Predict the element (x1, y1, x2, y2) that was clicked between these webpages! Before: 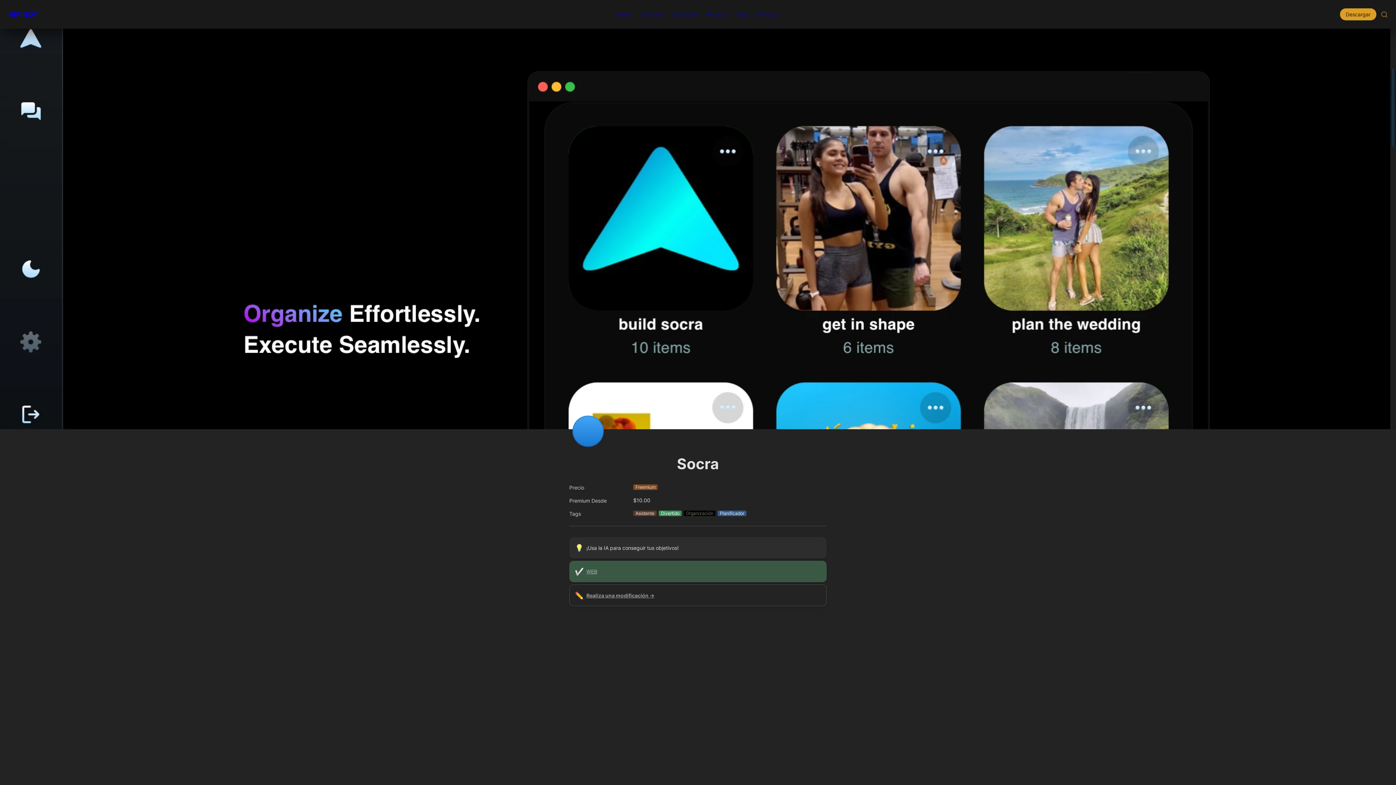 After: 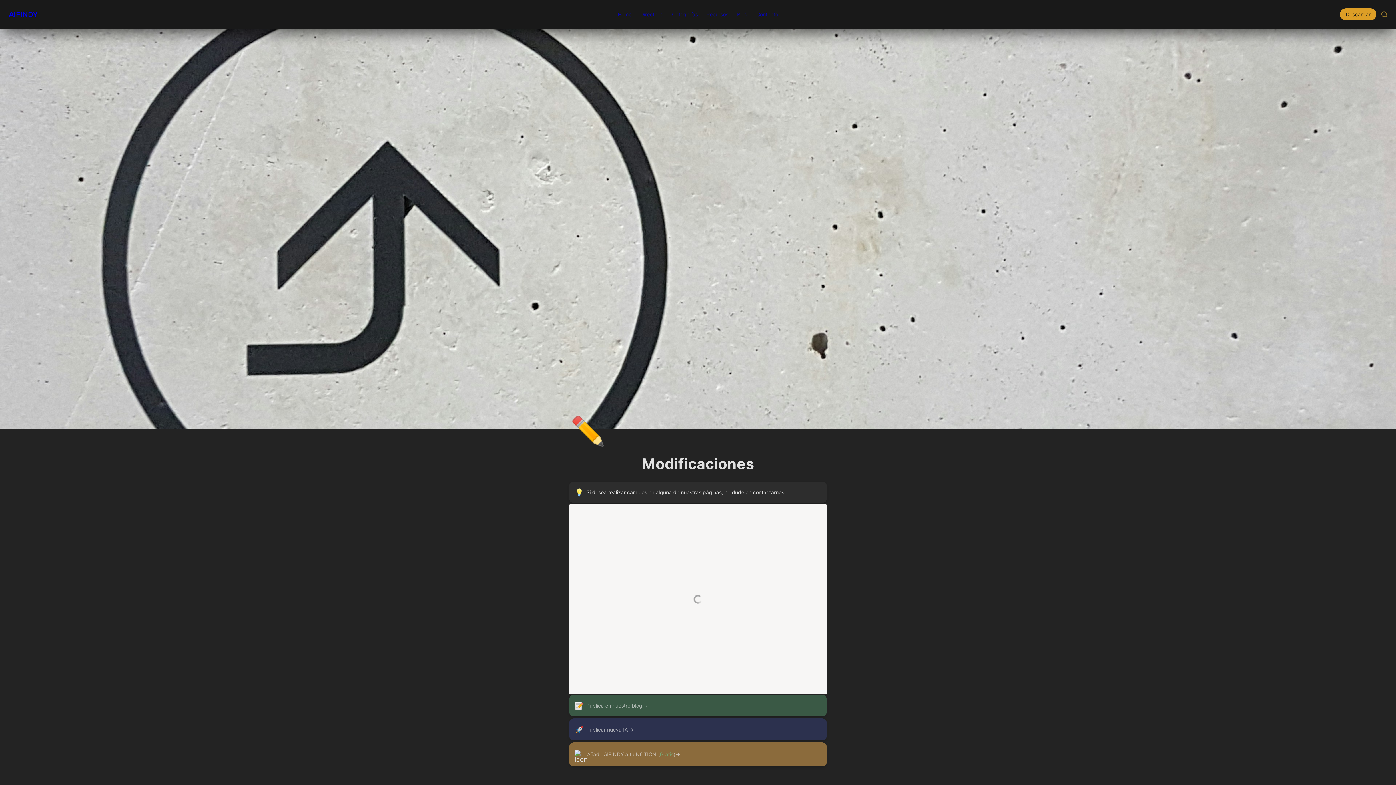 Action: label: Realiza una modificación → bbox: (586, 592, 654, 598)